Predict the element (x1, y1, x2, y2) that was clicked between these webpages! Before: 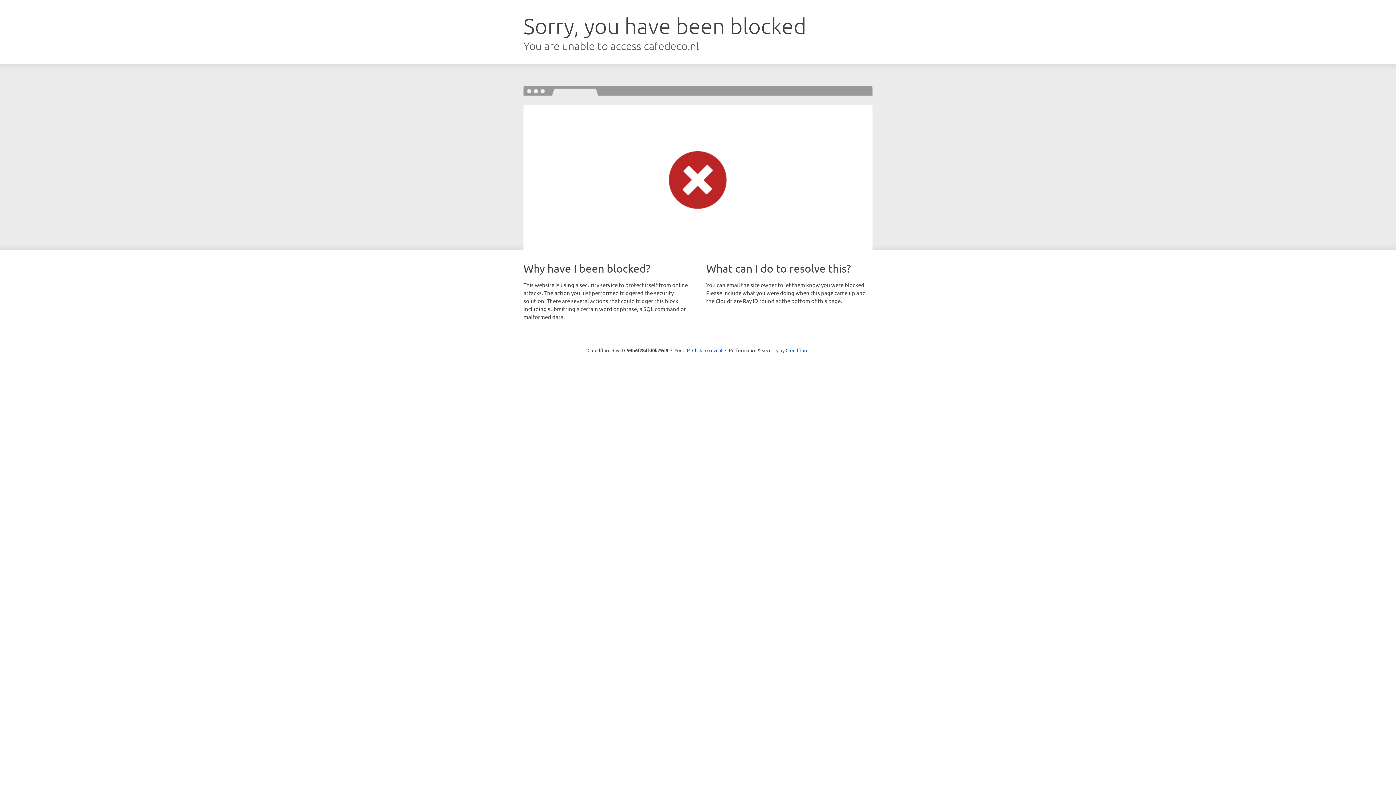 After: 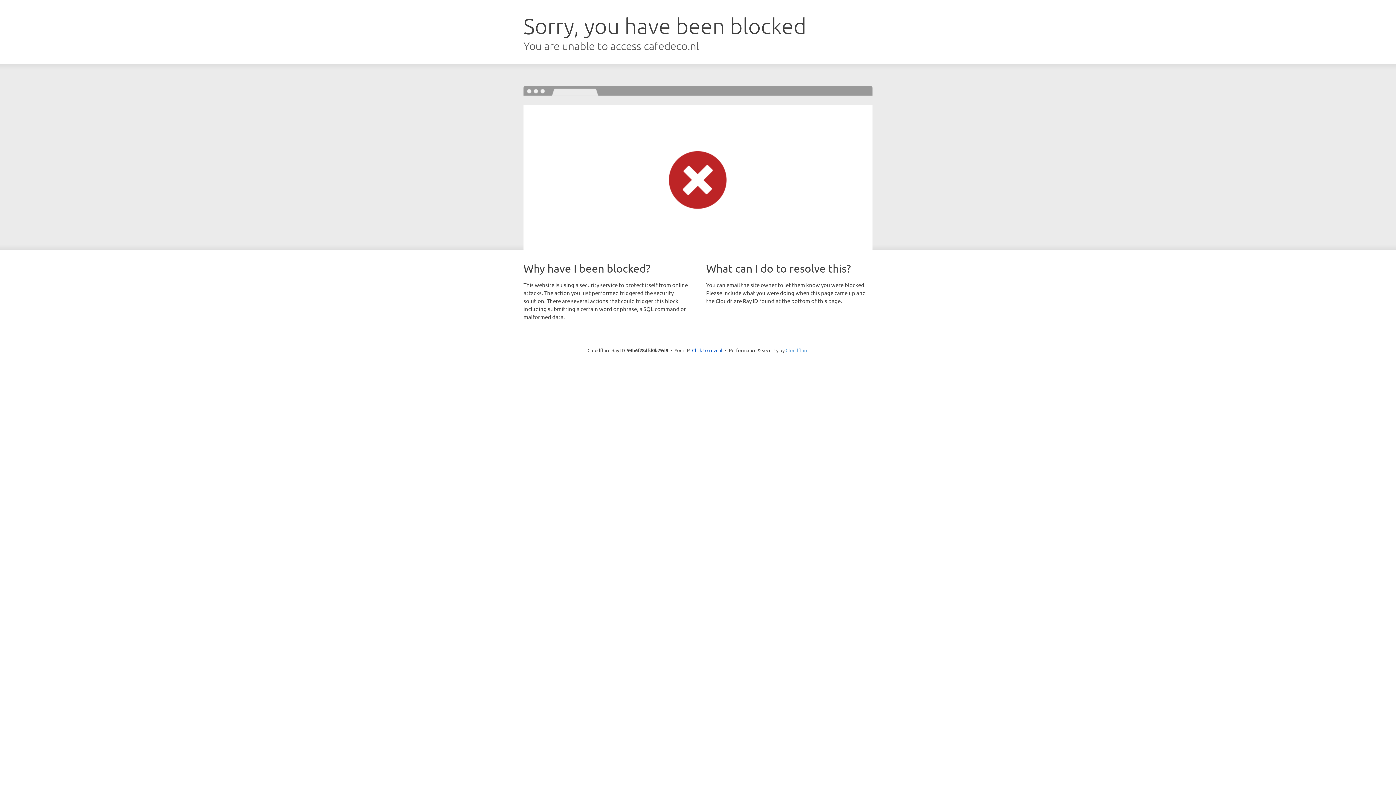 Action: label: Cloudflare bbox: (785, 347, 808, 353)